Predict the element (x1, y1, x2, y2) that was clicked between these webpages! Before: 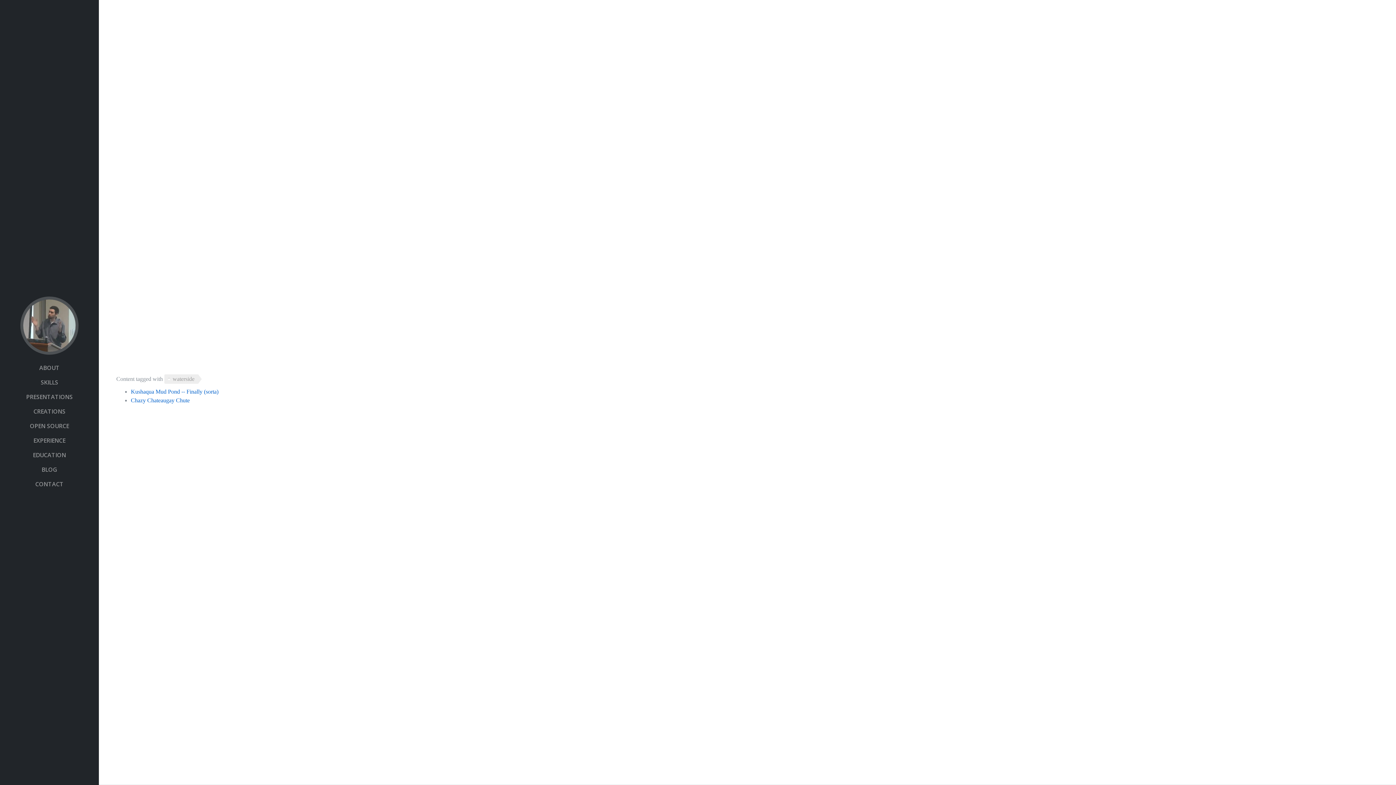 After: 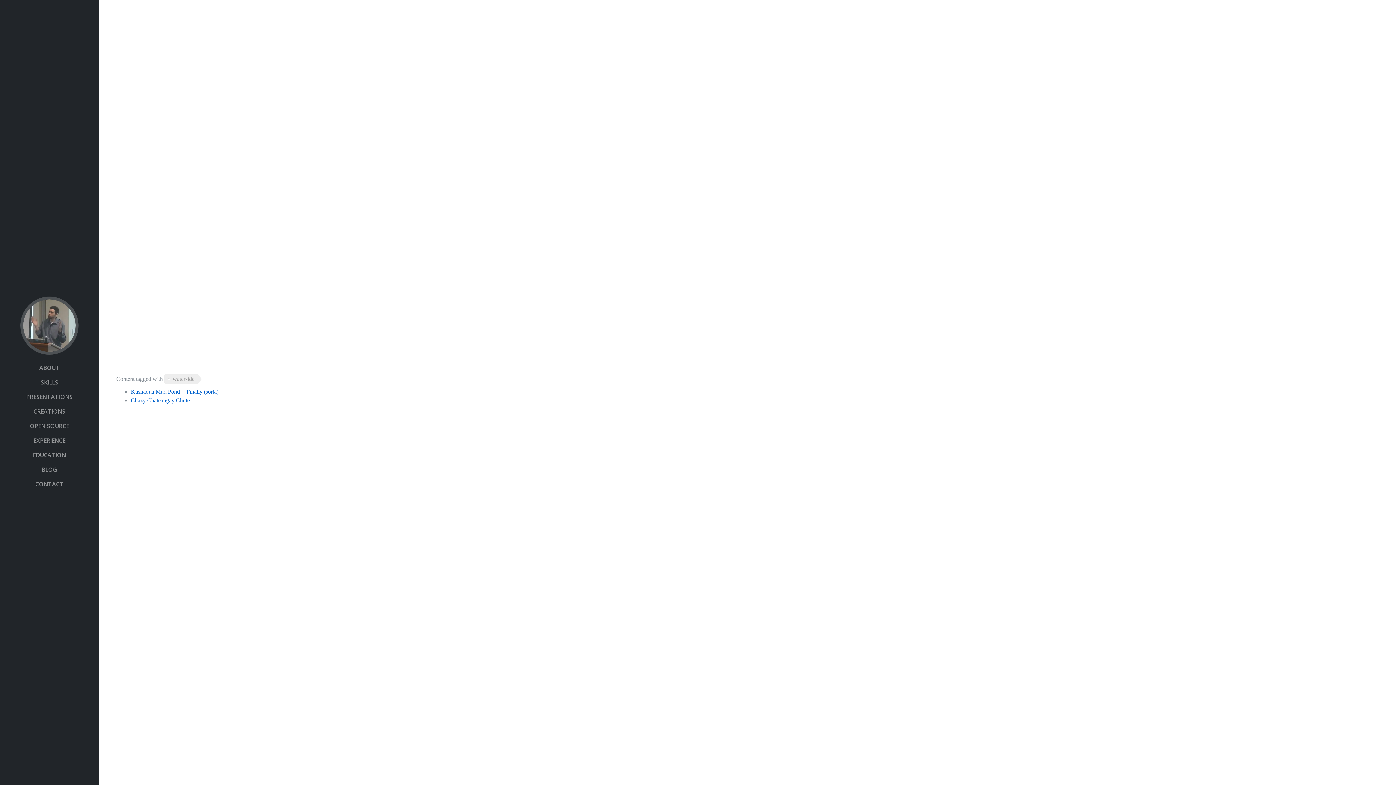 Action: bbox: (17, 293, 81, 360)